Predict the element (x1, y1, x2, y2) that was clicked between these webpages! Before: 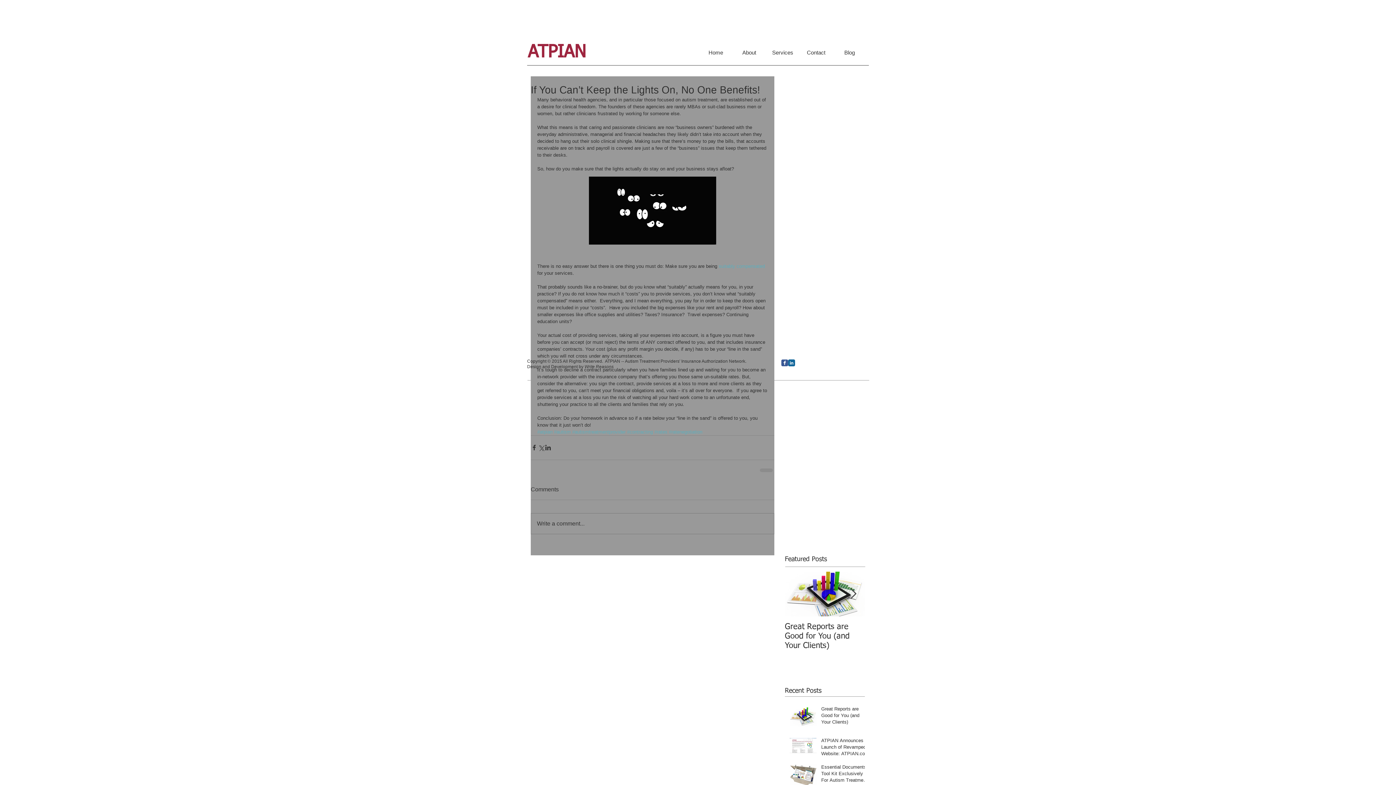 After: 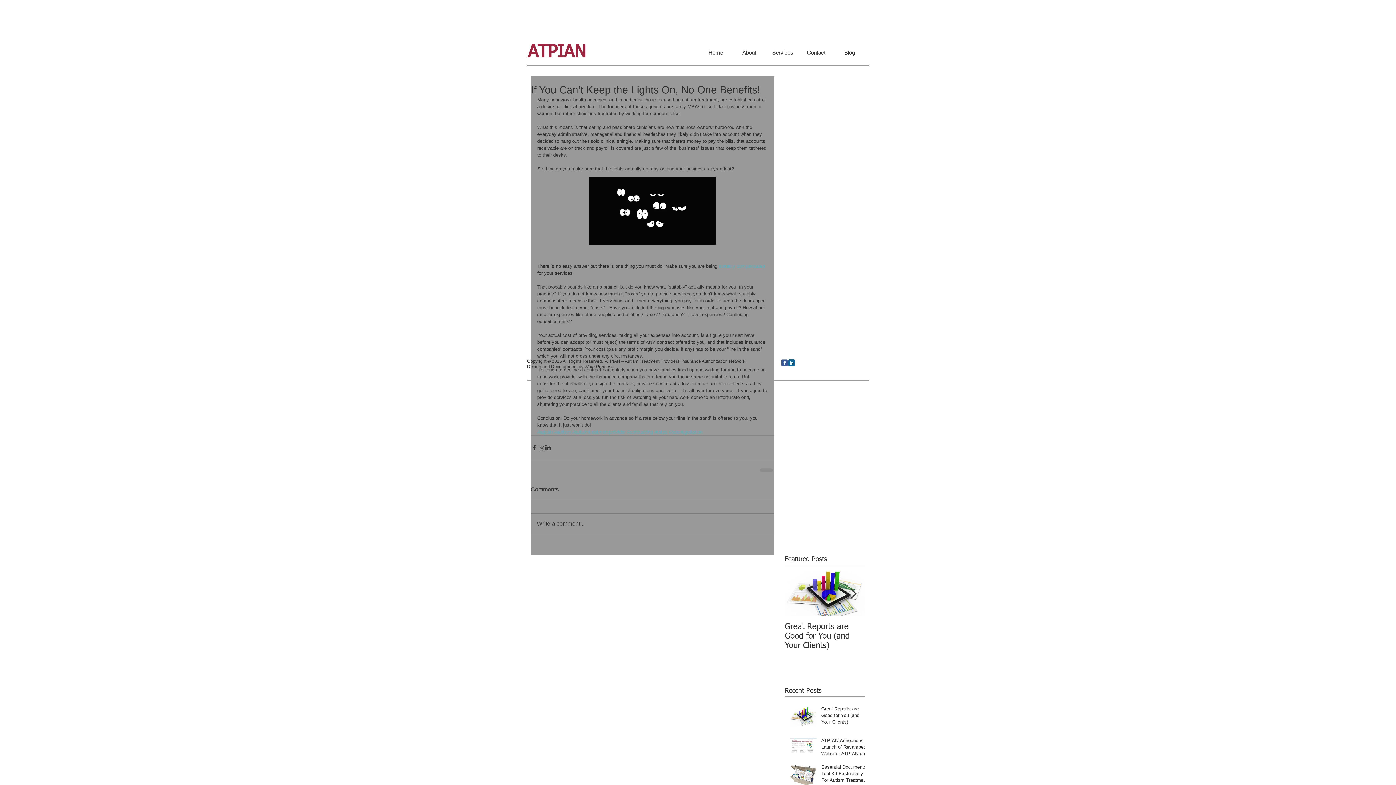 Action: label: Next Item bbox: (850, 588, 856, 599)